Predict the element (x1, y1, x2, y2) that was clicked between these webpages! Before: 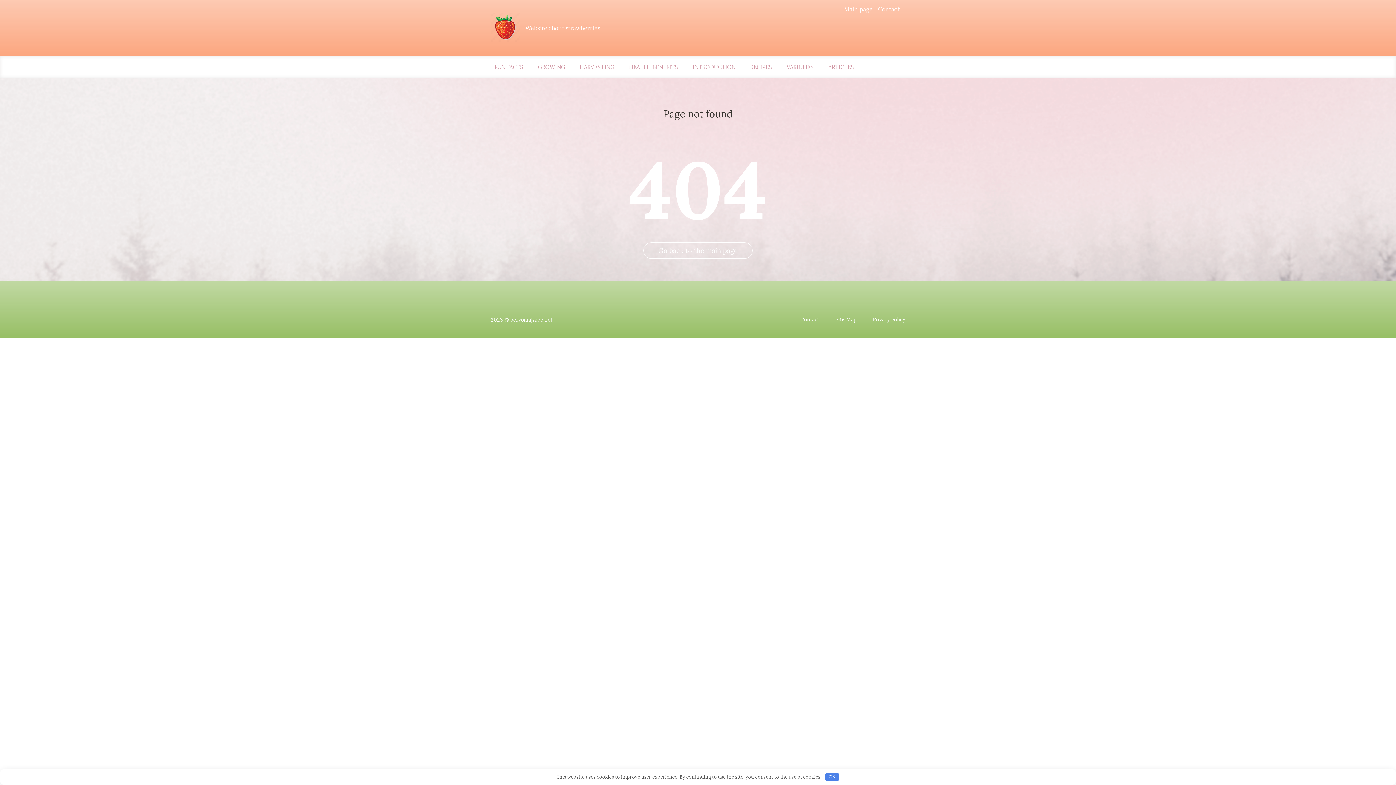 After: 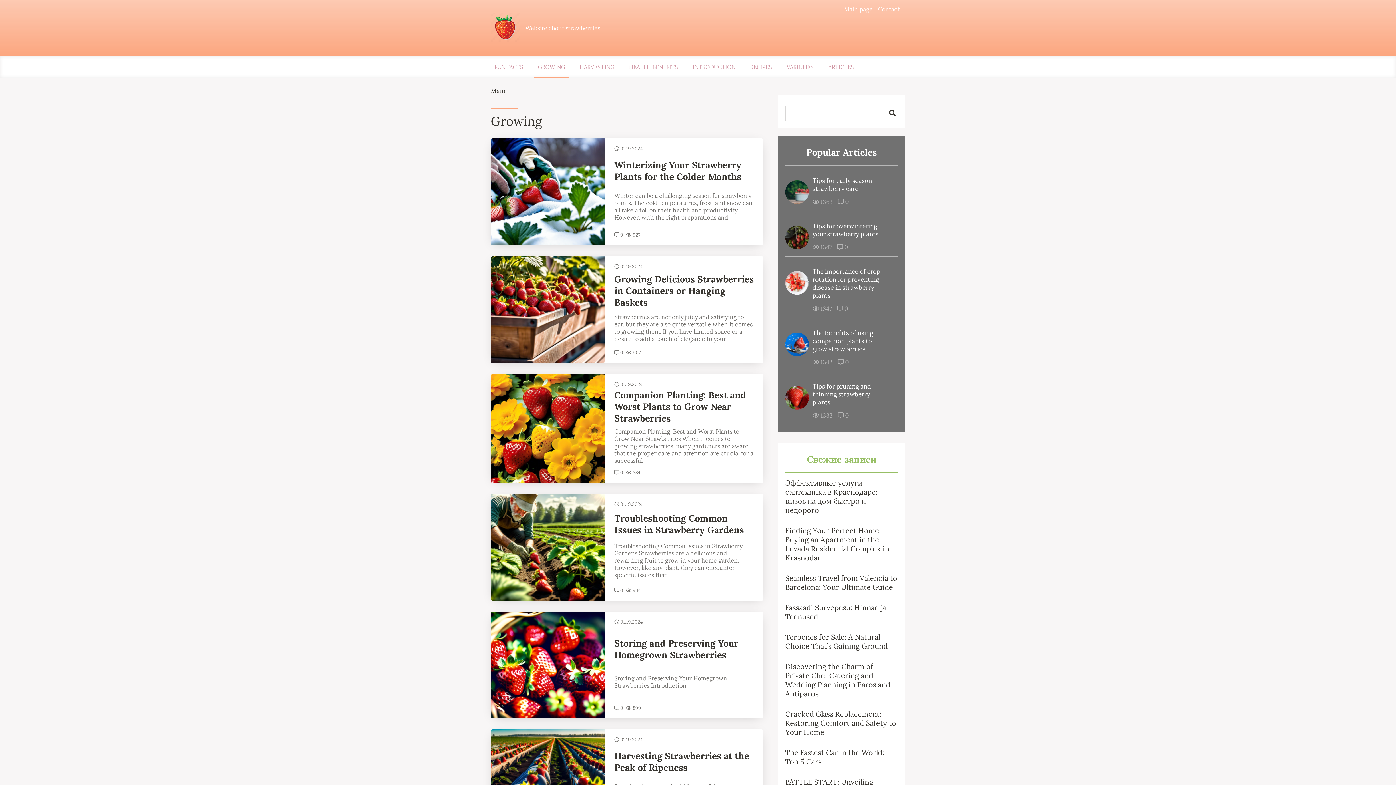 Action: label: GROWING bbox: (534, 63, 568, 70)